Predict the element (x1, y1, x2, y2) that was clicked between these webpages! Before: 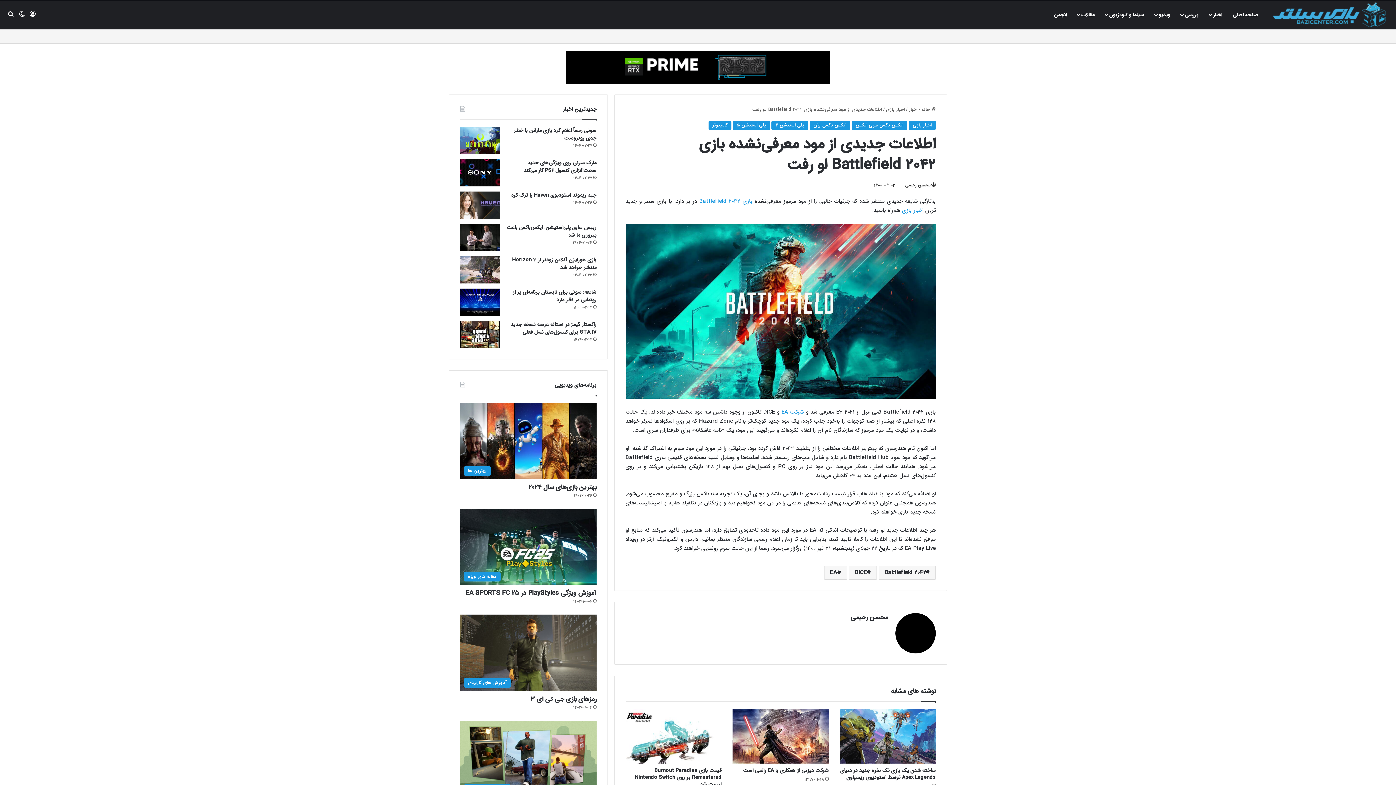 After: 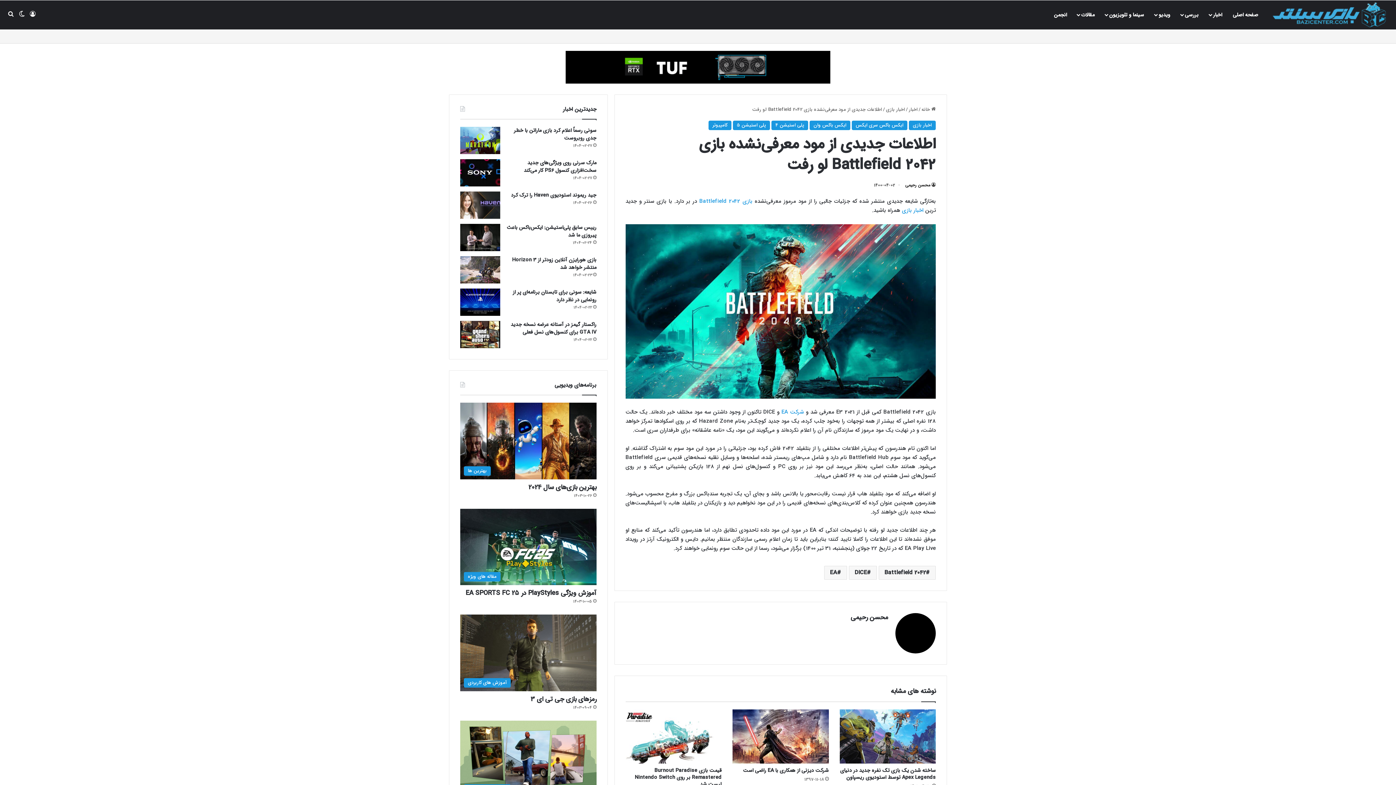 Action: bbox: (565, 63, 830, 70)